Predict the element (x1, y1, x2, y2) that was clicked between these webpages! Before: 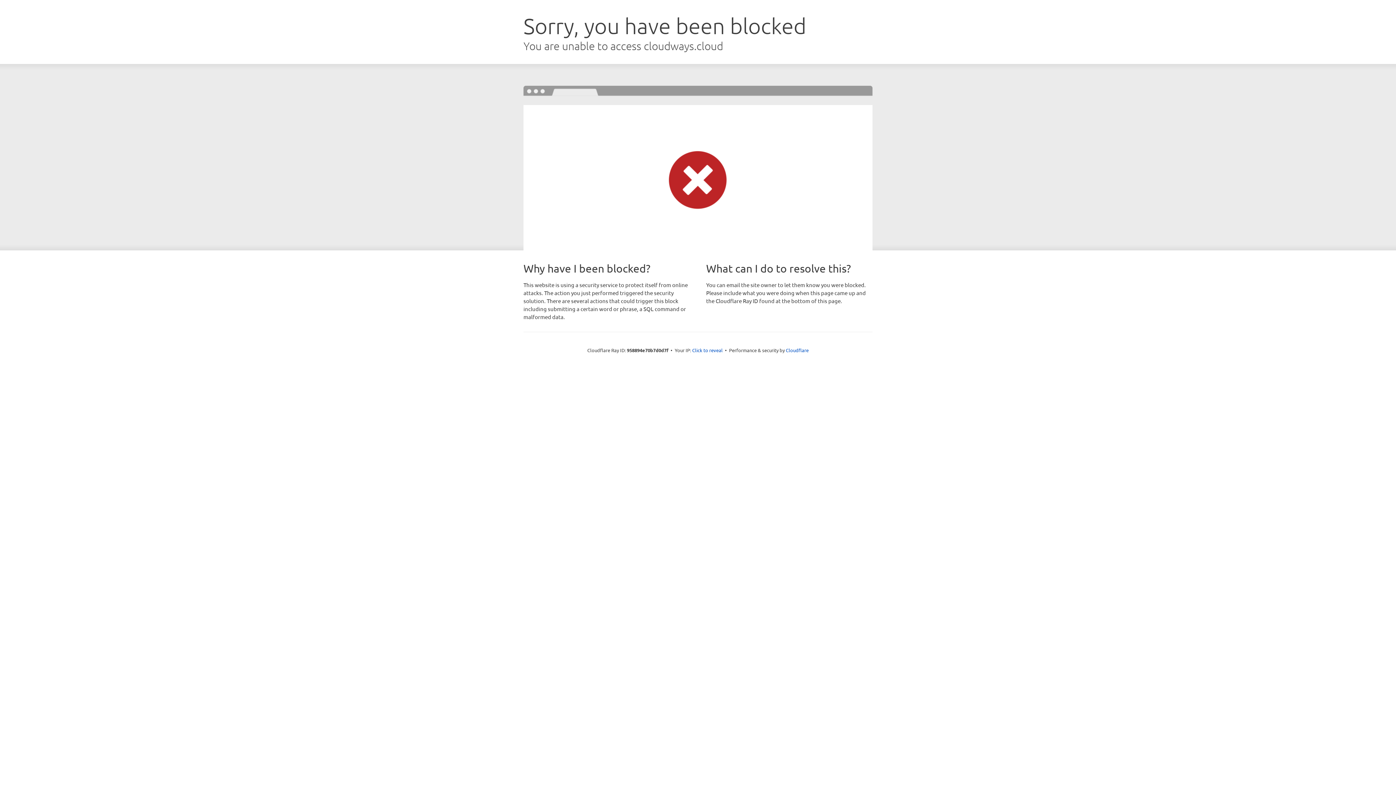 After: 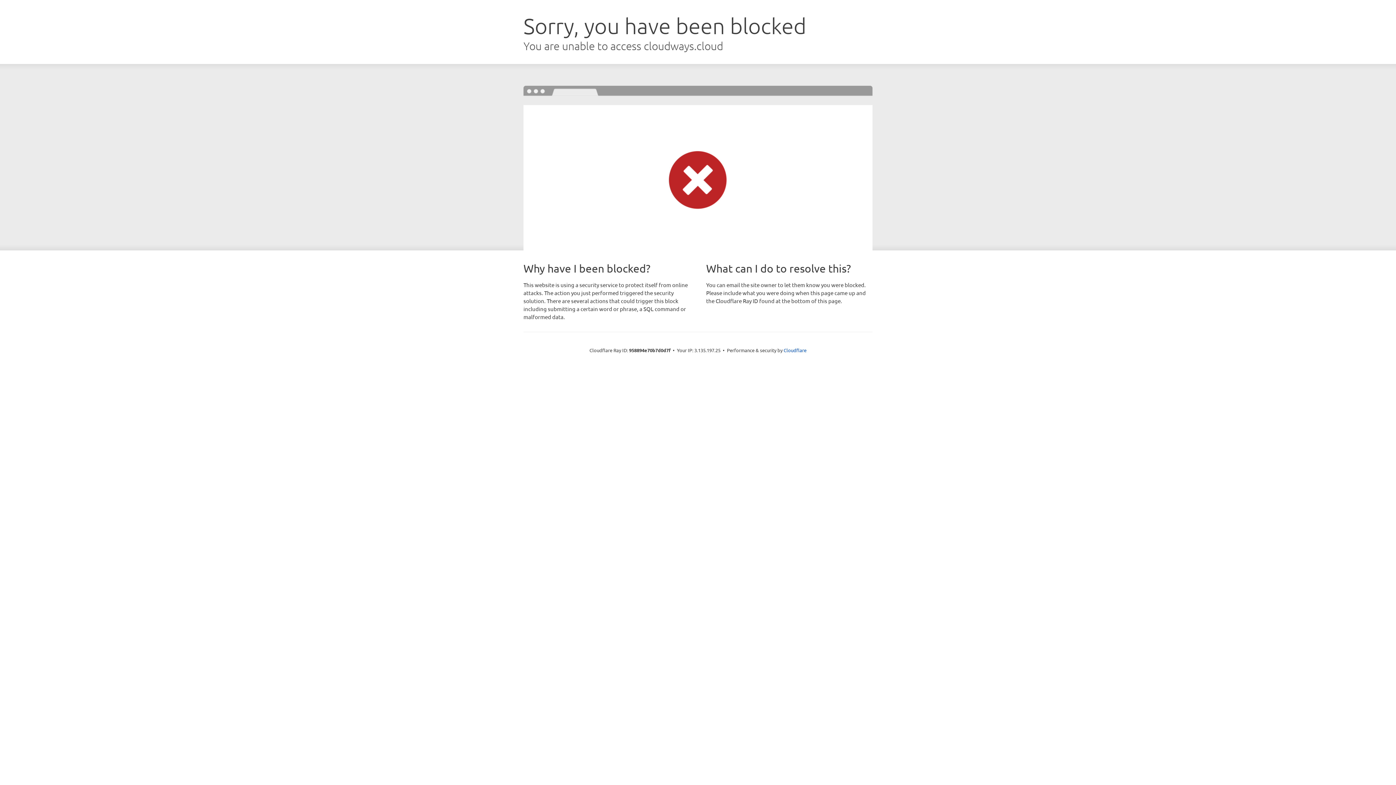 Action: label: Click to reveal bbox: (692, 346, 722, 353)